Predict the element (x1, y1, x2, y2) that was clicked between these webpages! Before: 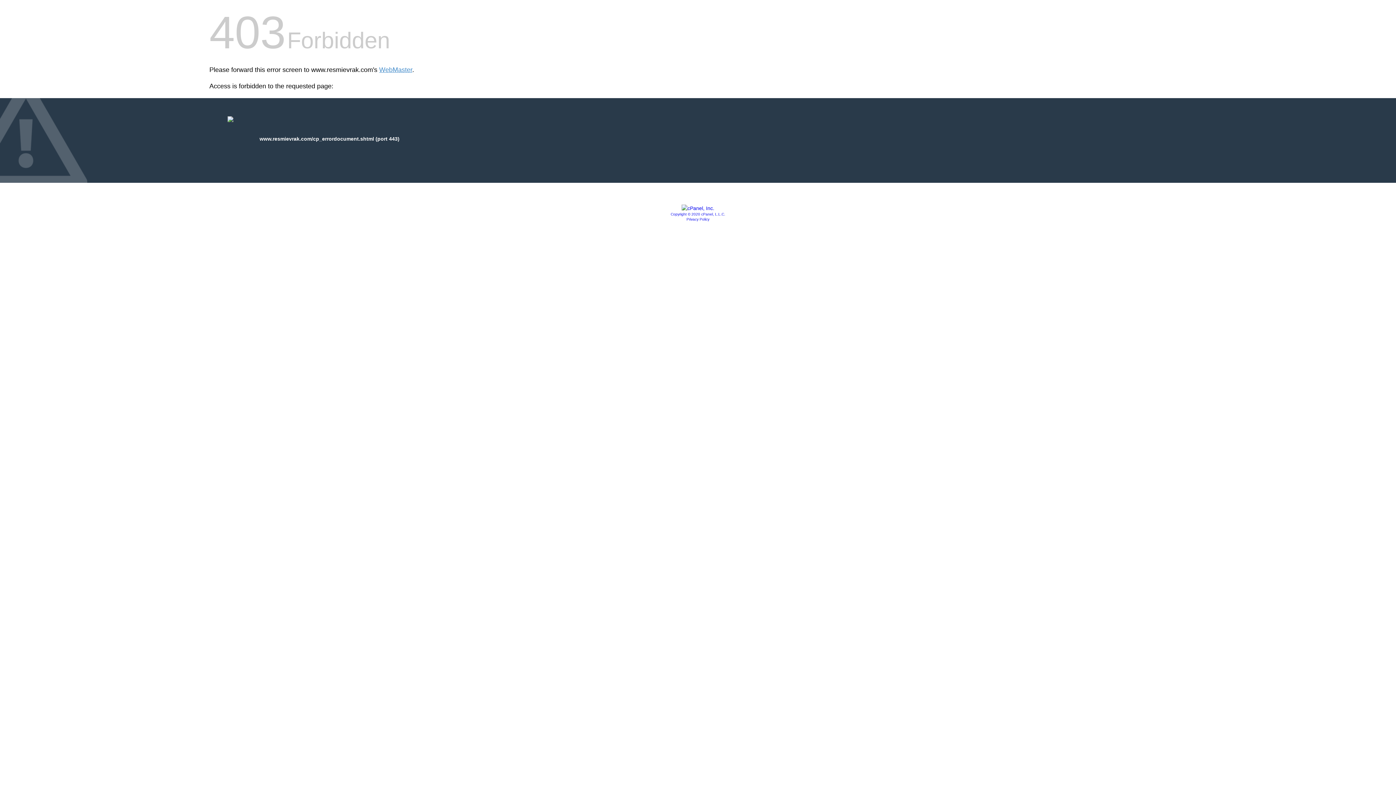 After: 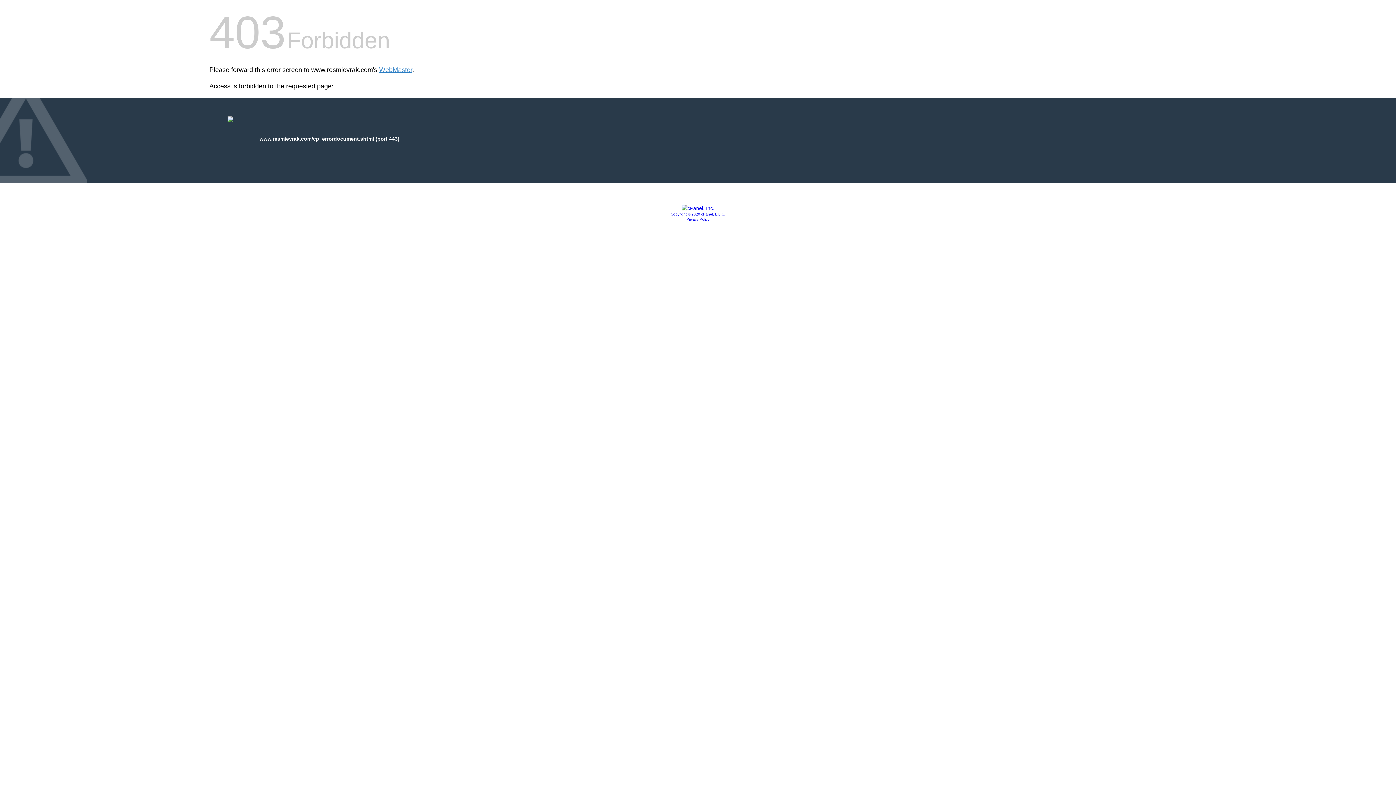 Action: bbox: (670, 212, 725, 216) label: Copyright © 2020 cPanel, L.L.C.